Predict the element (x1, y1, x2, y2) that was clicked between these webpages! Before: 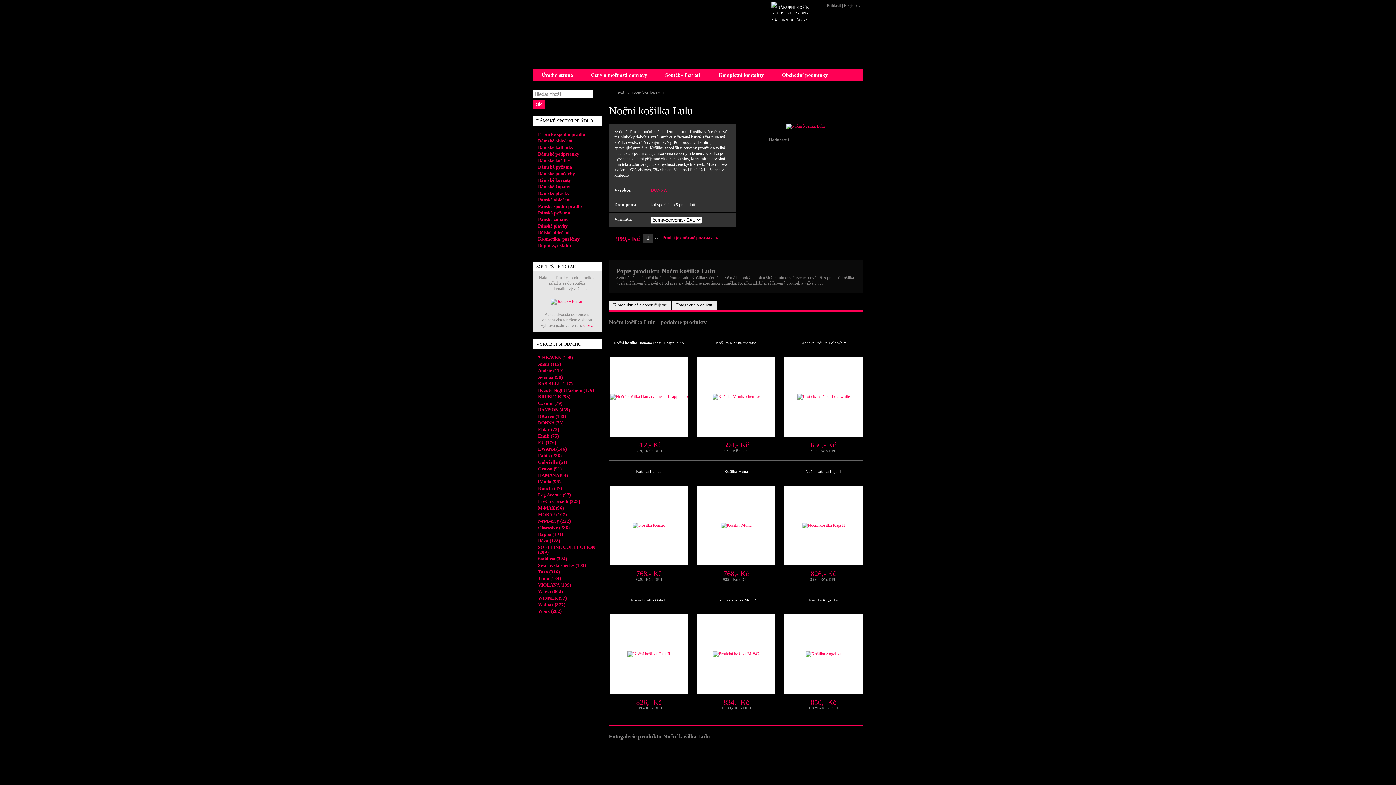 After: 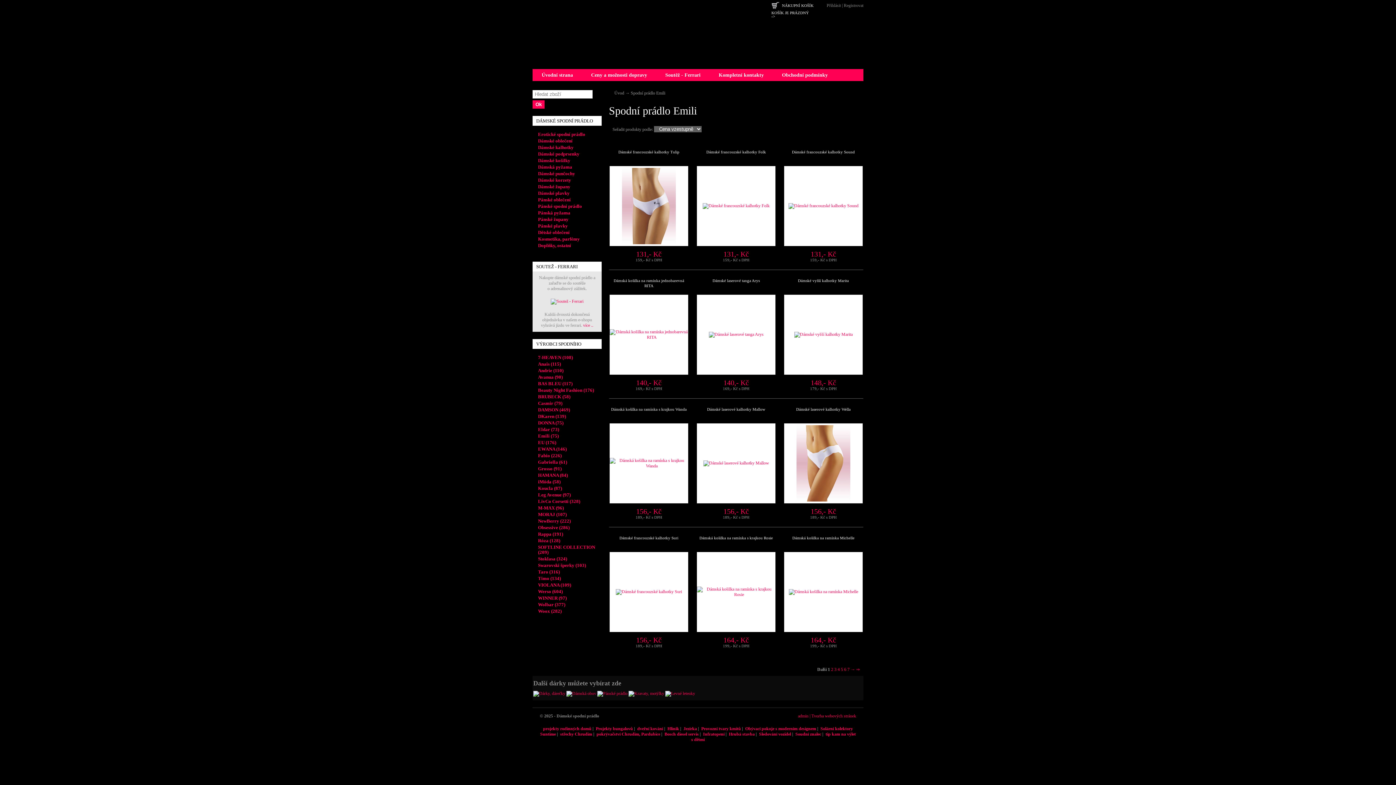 Action: label: Emili (75) bbox: (538, 433, 596, 439)